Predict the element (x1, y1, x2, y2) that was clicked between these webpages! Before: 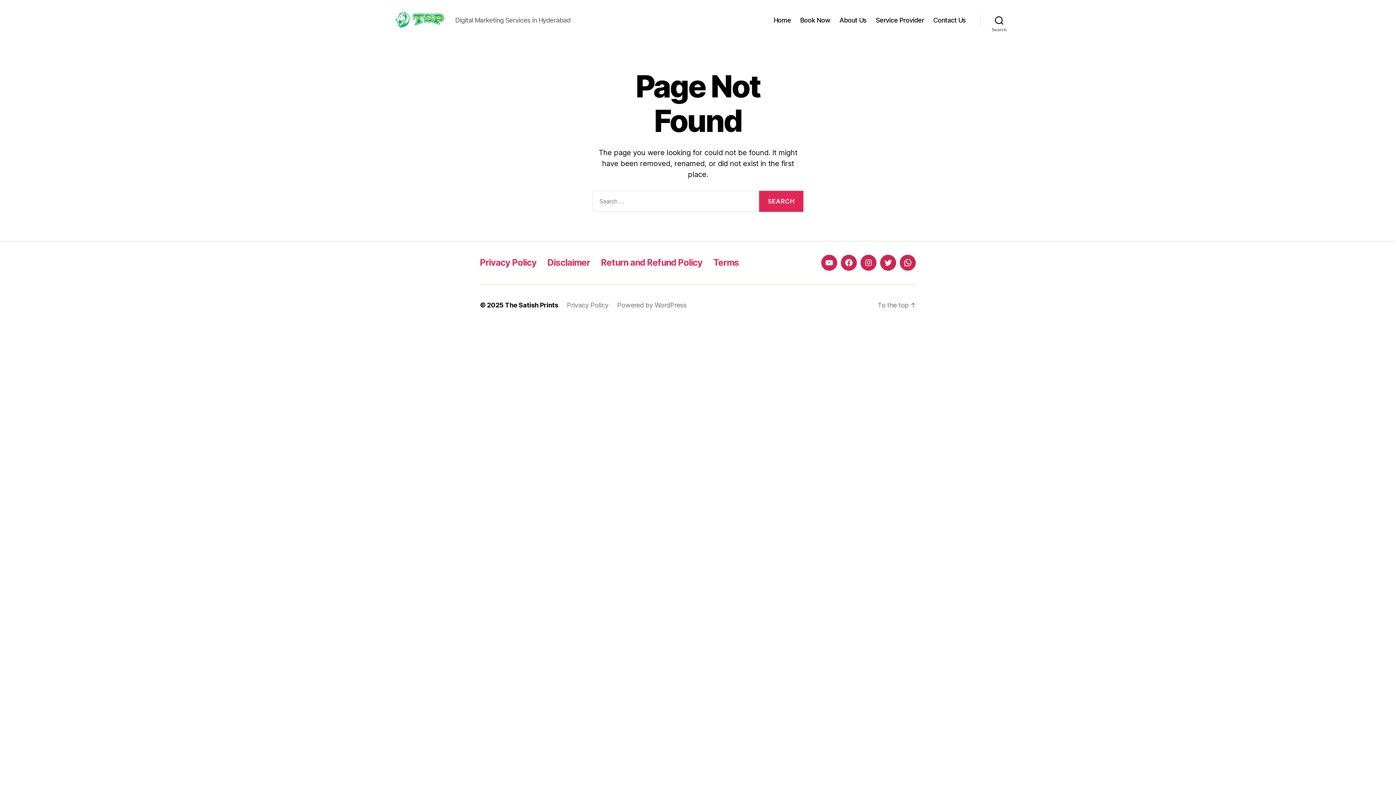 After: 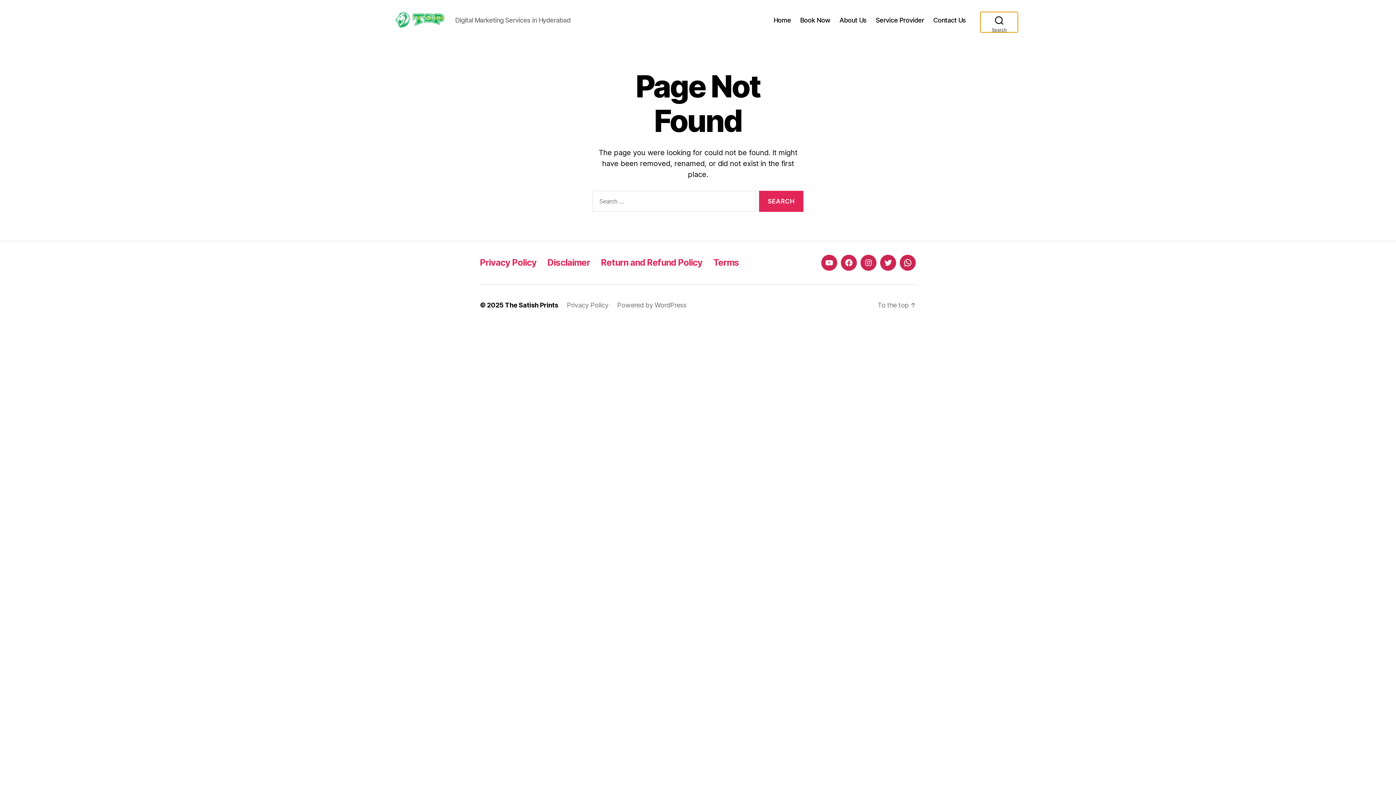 Action: bbox: (980, 12, 1018, 28) label: Search